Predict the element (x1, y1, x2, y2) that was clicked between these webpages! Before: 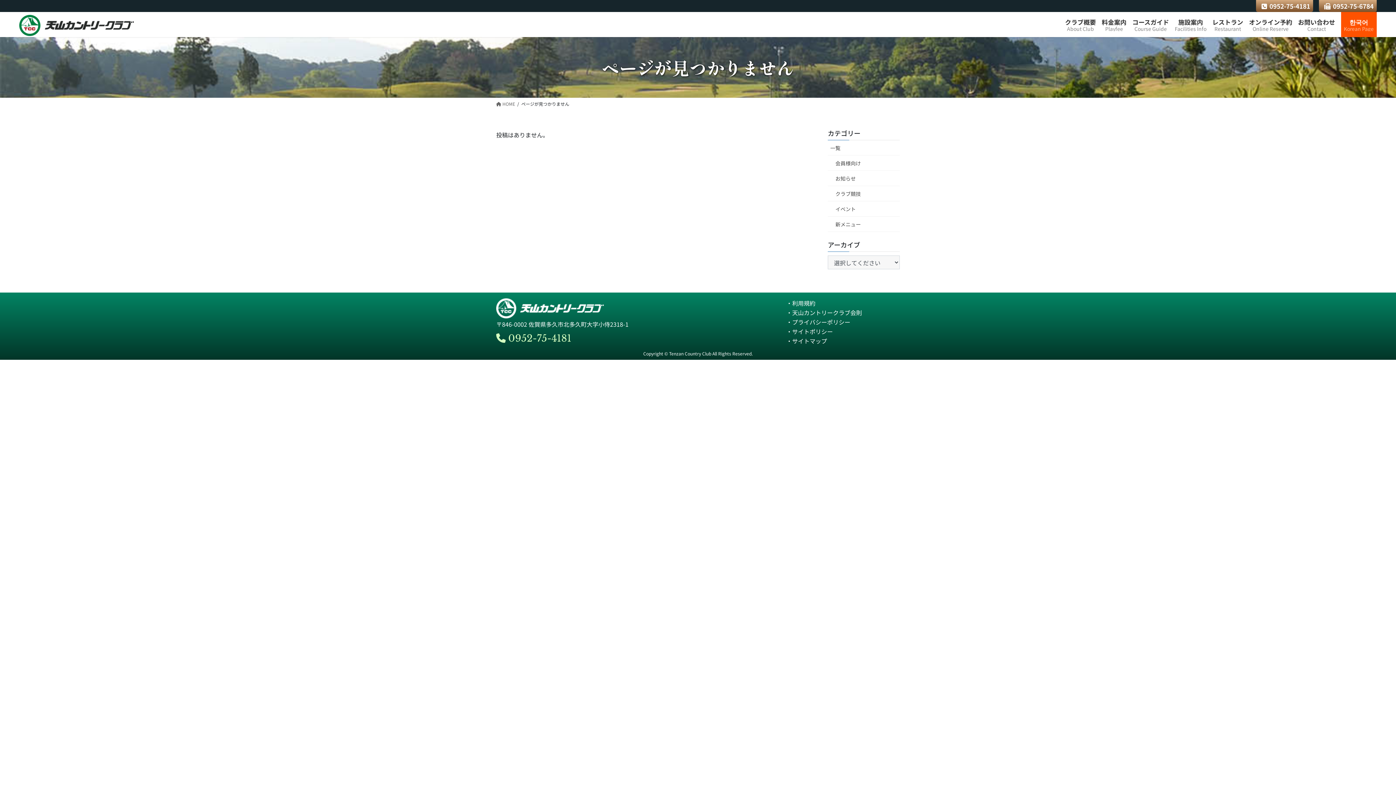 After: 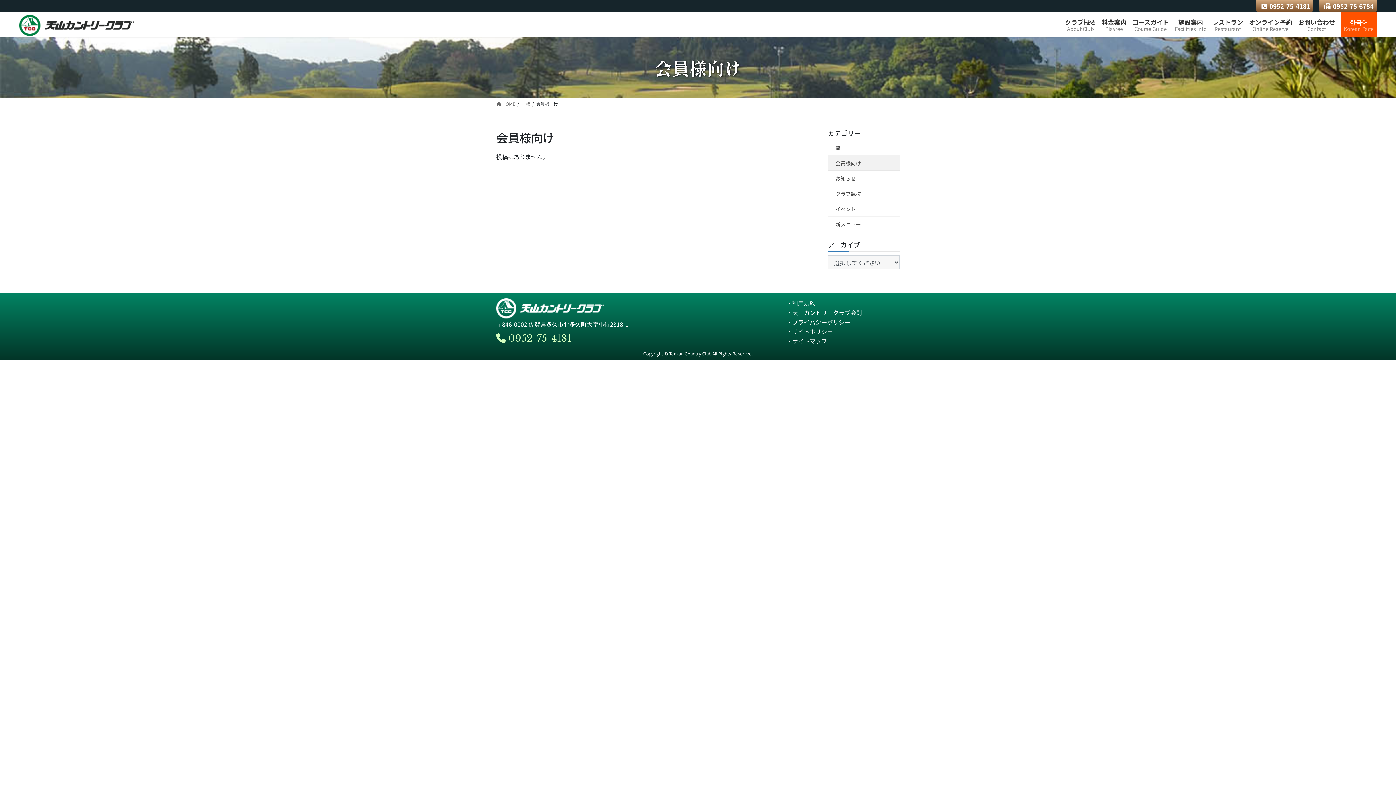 Action: bbox: (828, 155, 900, 170) label: 会員様向け